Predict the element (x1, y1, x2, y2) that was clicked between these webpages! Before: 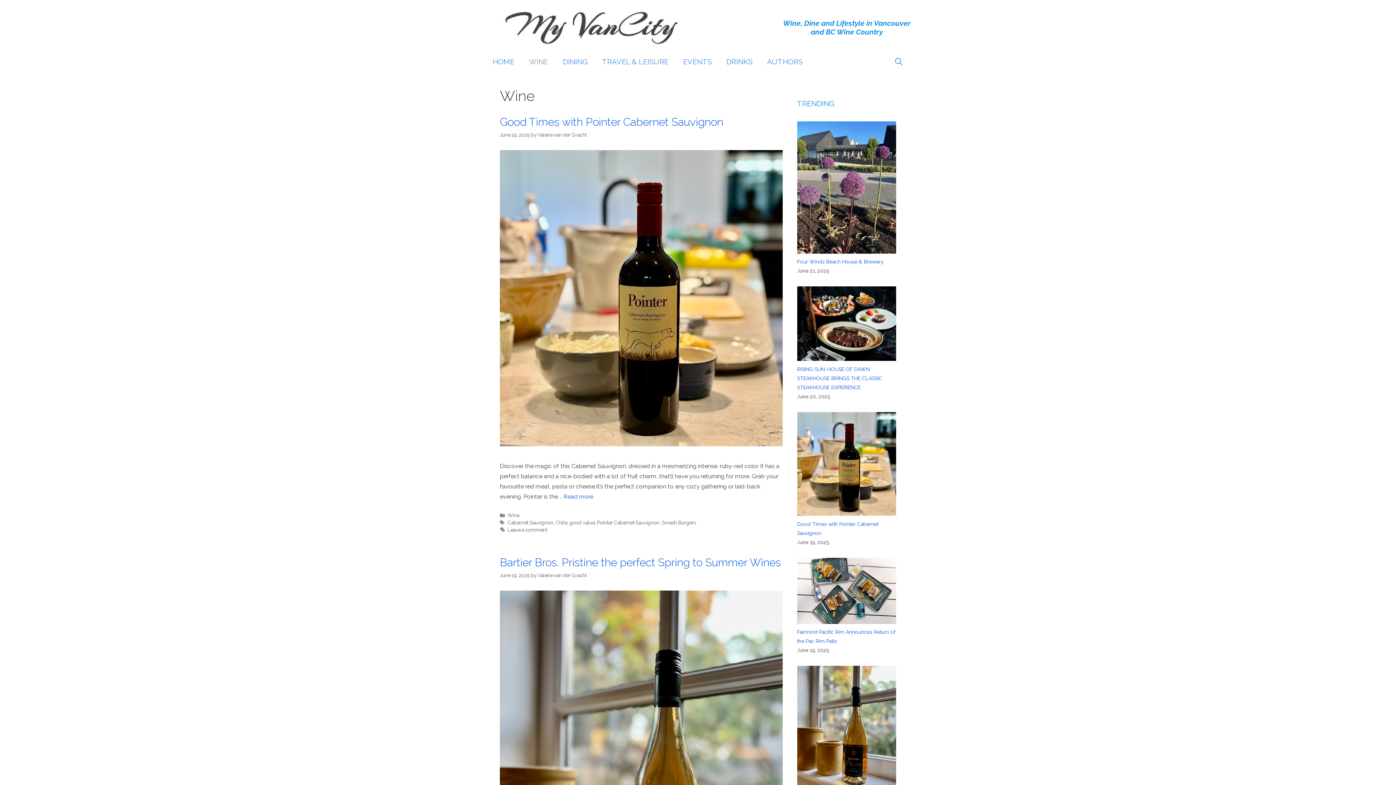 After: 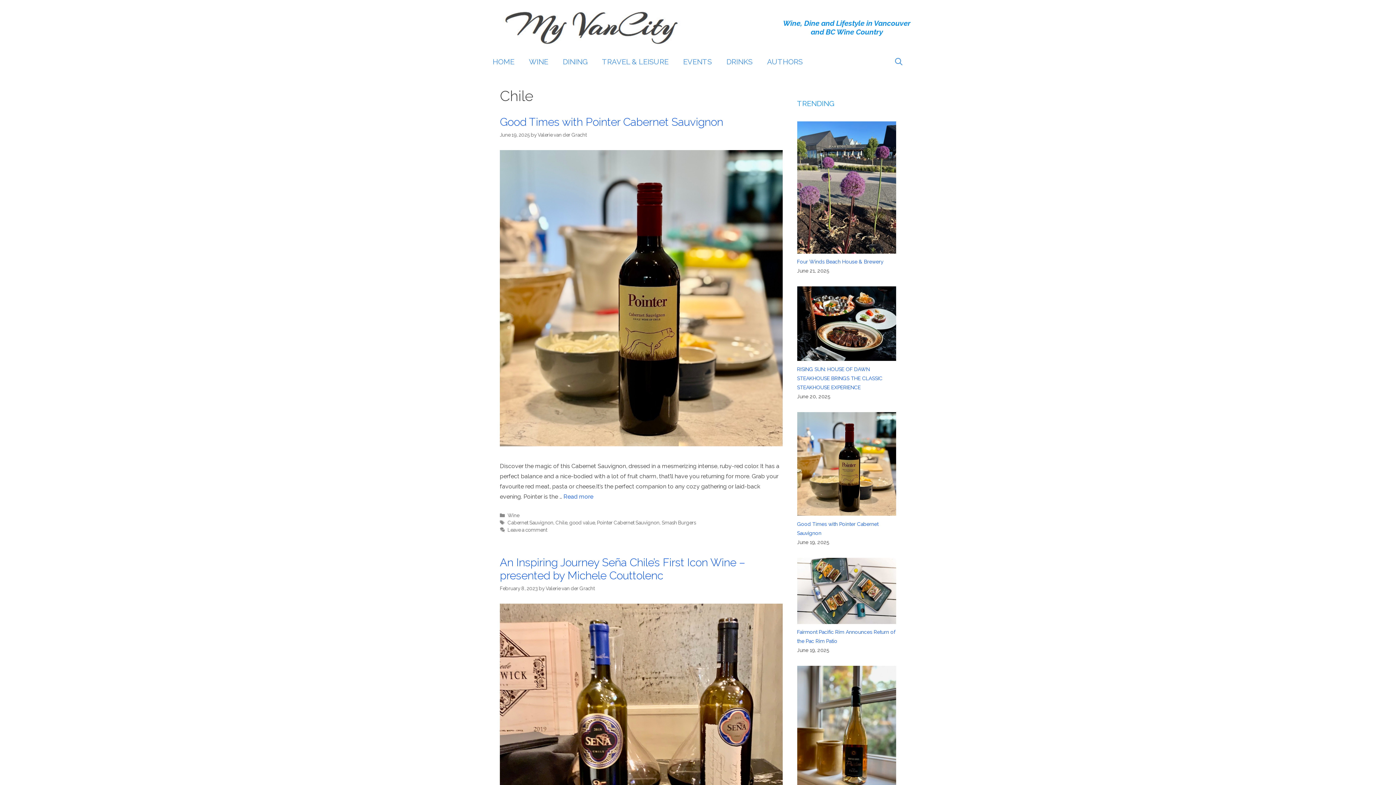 Action: label: Chile bbox: (555, 519, 567, 525)